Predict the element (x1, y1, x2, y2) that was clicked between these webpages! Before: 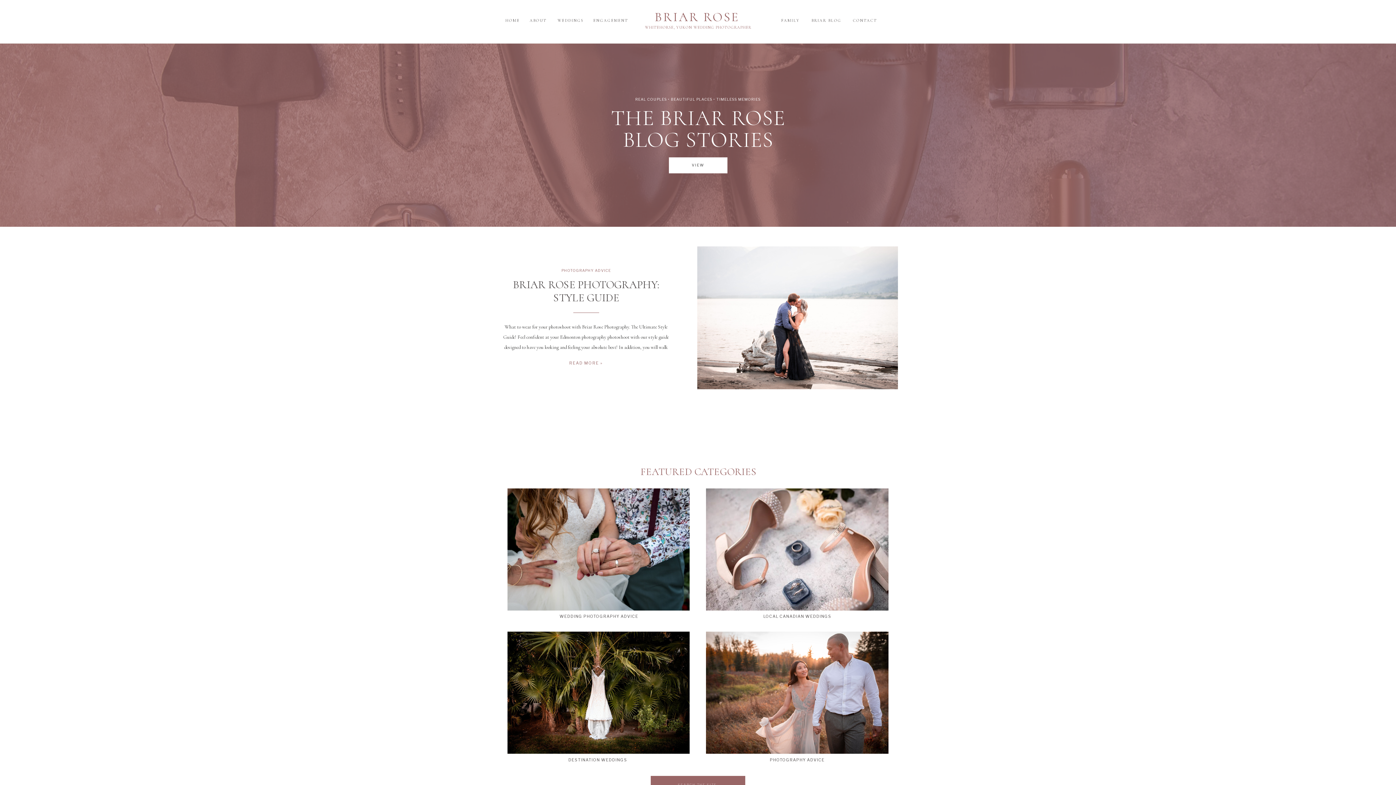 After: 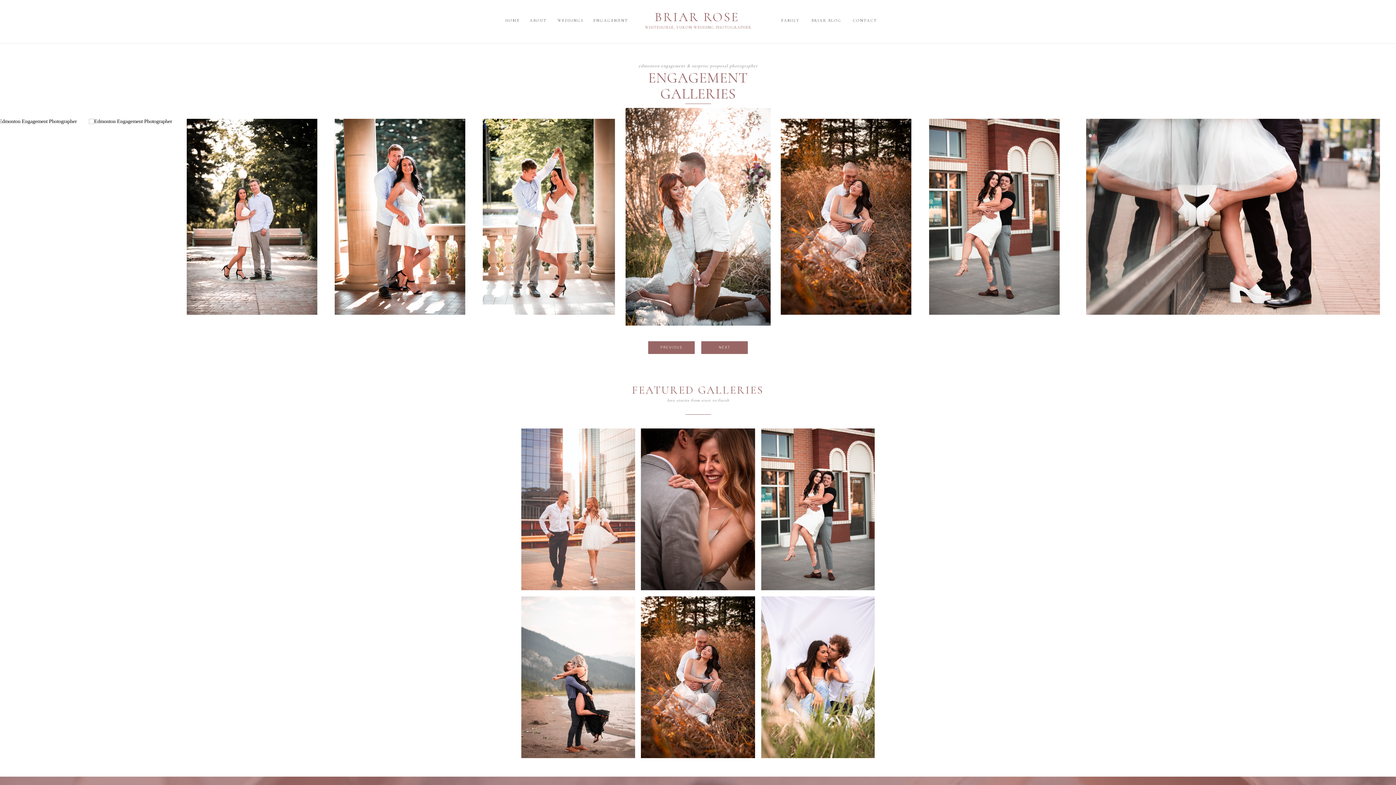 Action: label:  ENGAGEMENT bbox: (589, 18, 630, 23)